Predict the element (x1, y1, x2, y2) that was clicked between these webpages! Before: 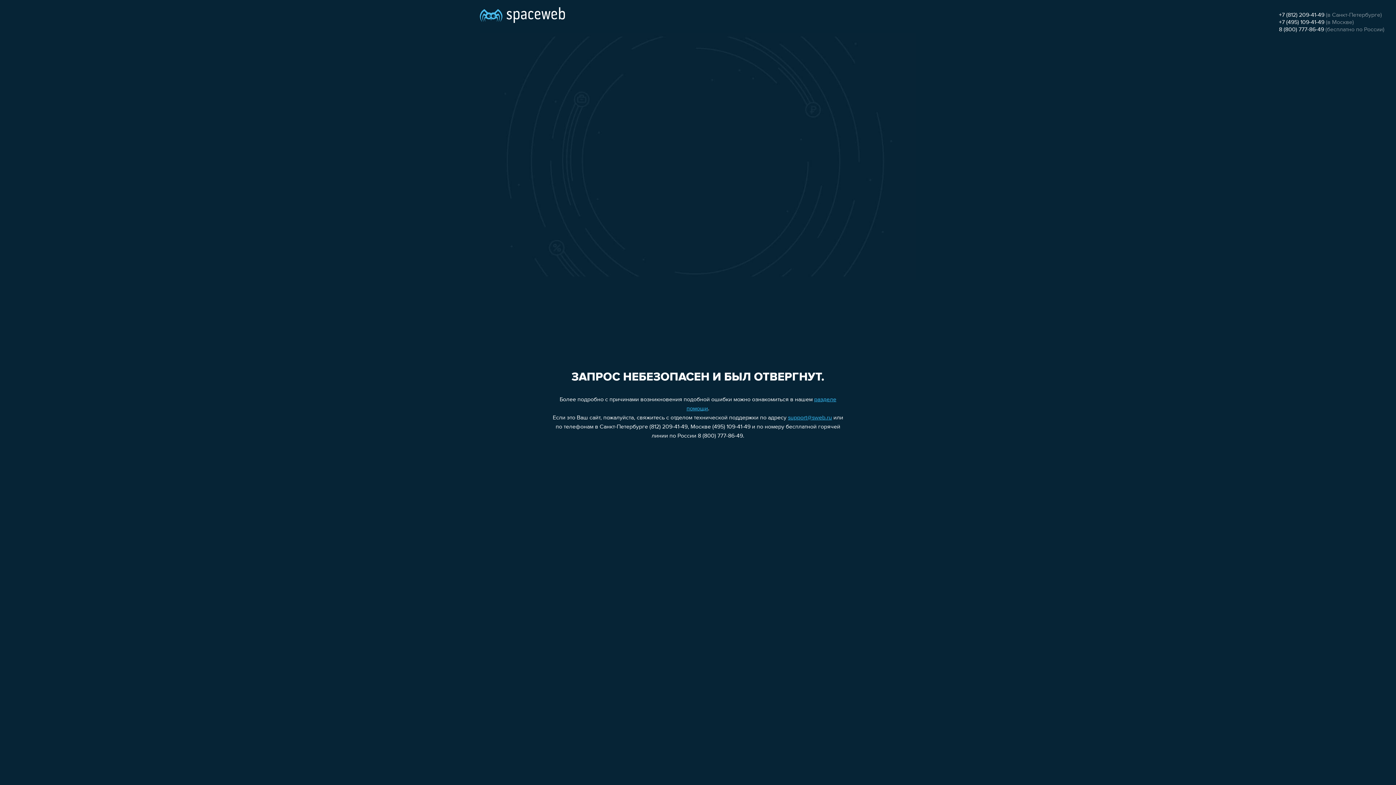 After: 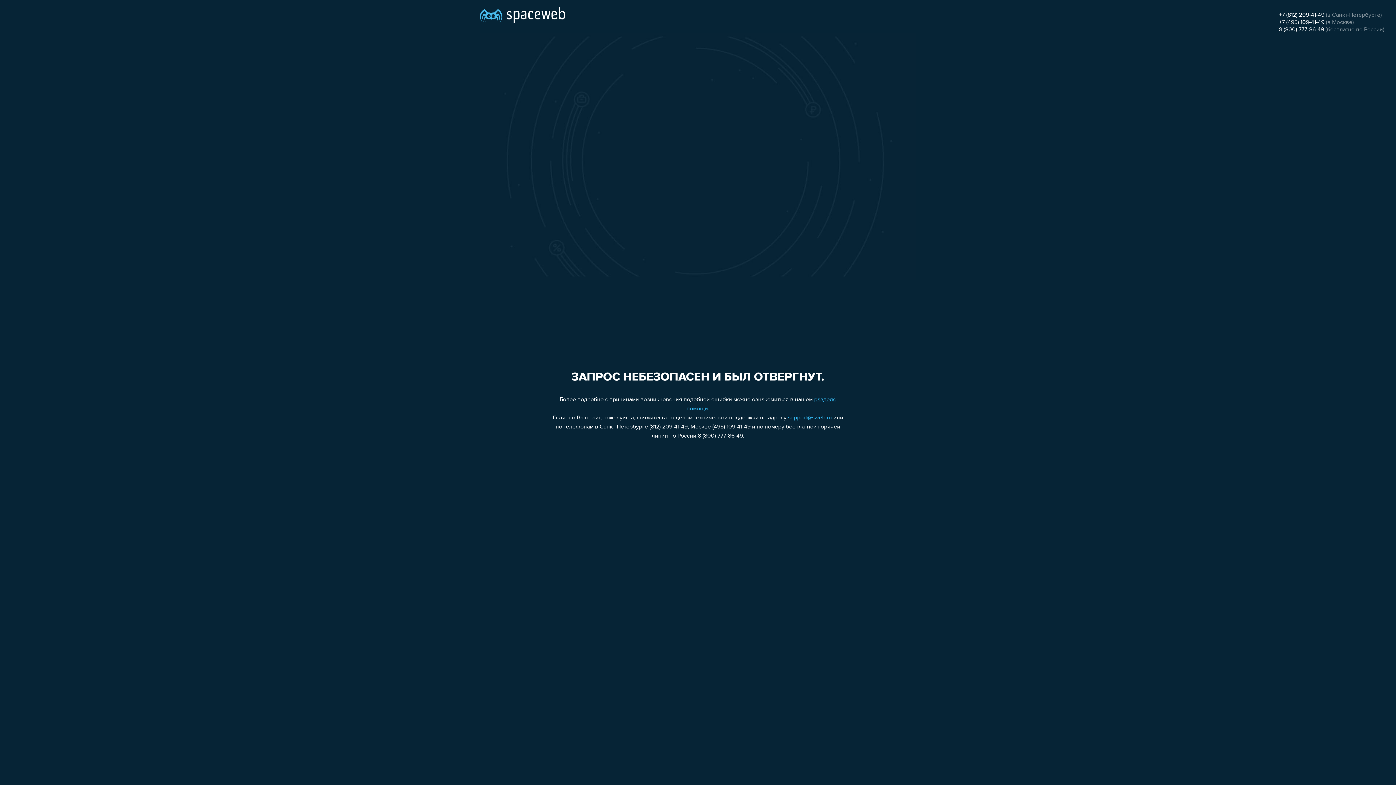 Action: label: support@sweb.ru bbox: (788, 415, 832, 421)